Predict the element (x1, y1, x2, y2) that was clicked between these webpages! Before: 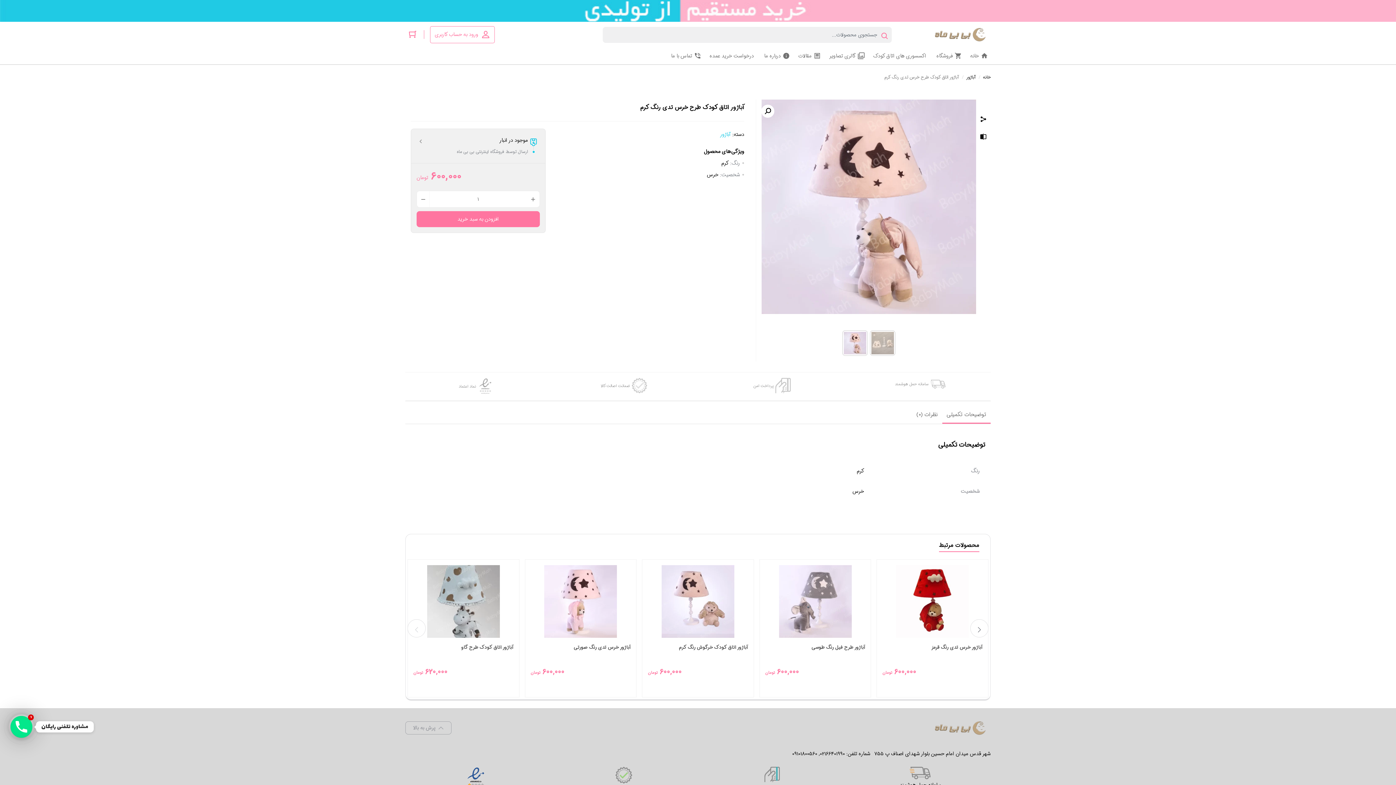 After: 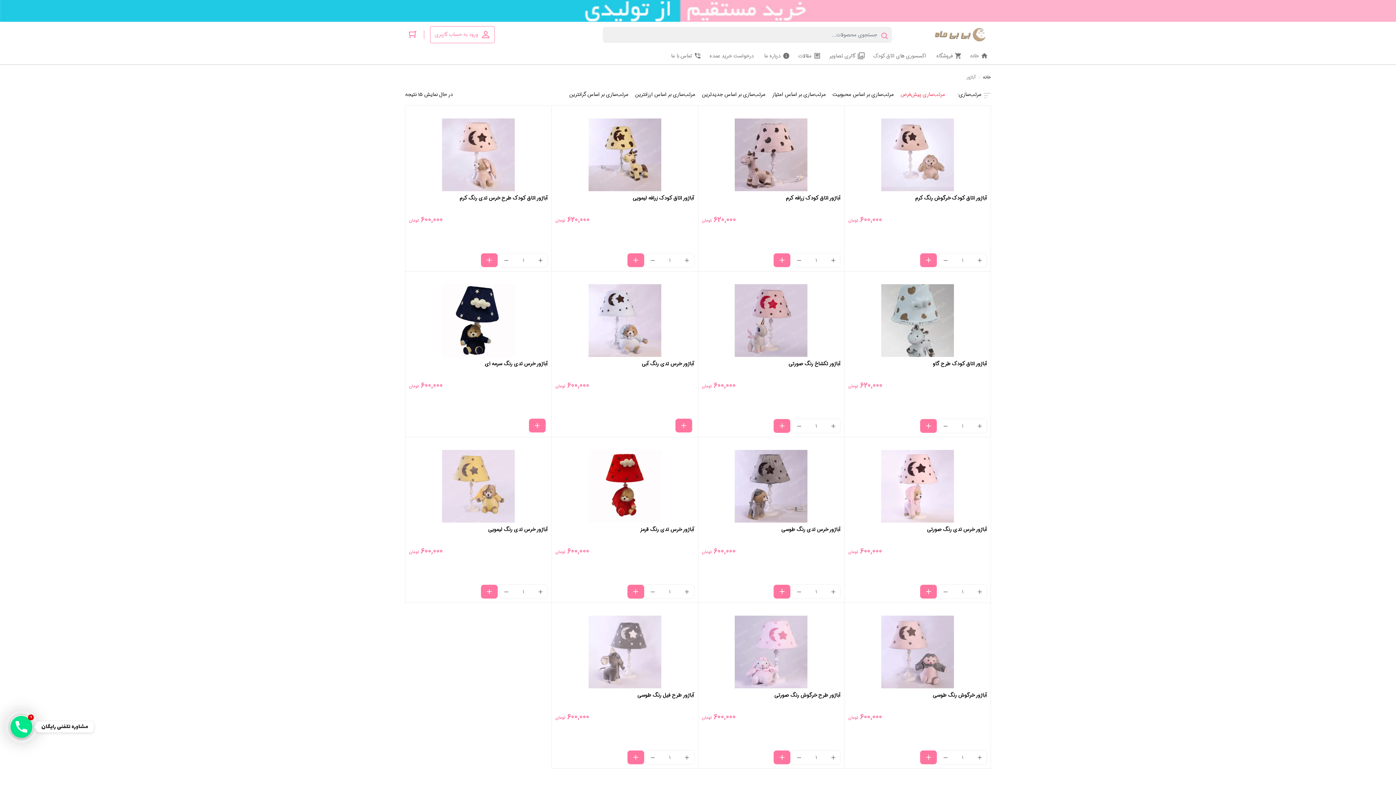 Action: bbox: (720, 130, 731, 138) label: آباژور